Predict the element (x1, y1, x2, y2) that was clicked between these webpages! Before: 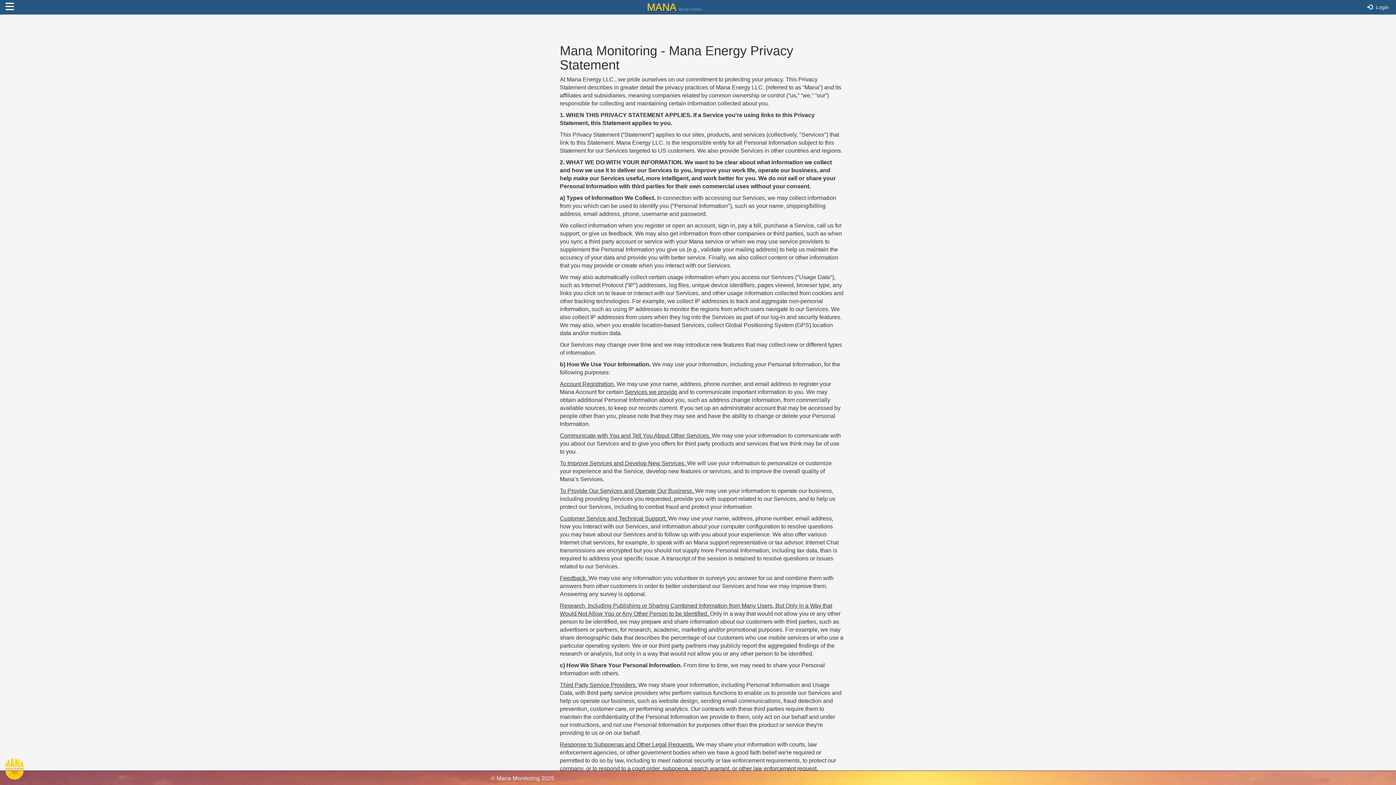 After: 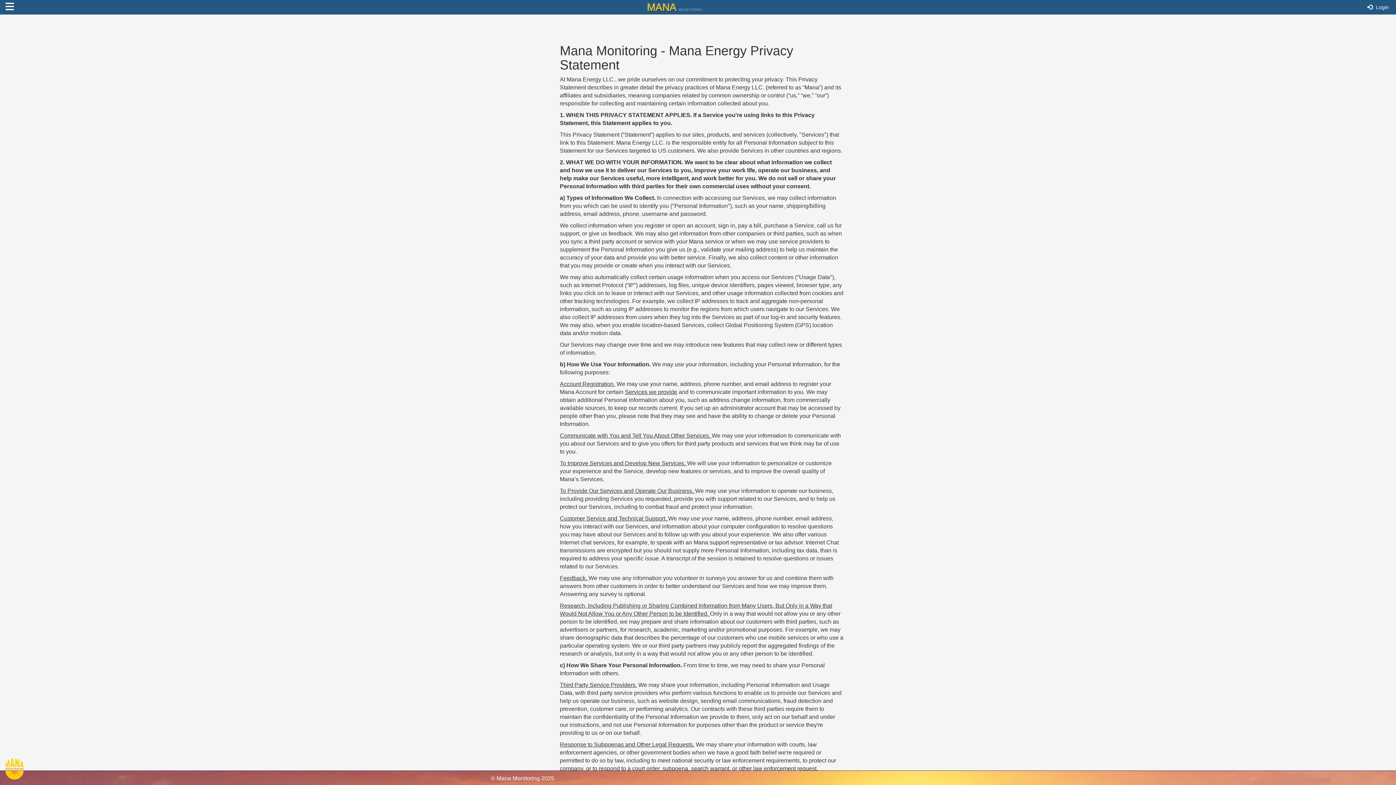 Action: bbox: (5, 0, 13, 13)